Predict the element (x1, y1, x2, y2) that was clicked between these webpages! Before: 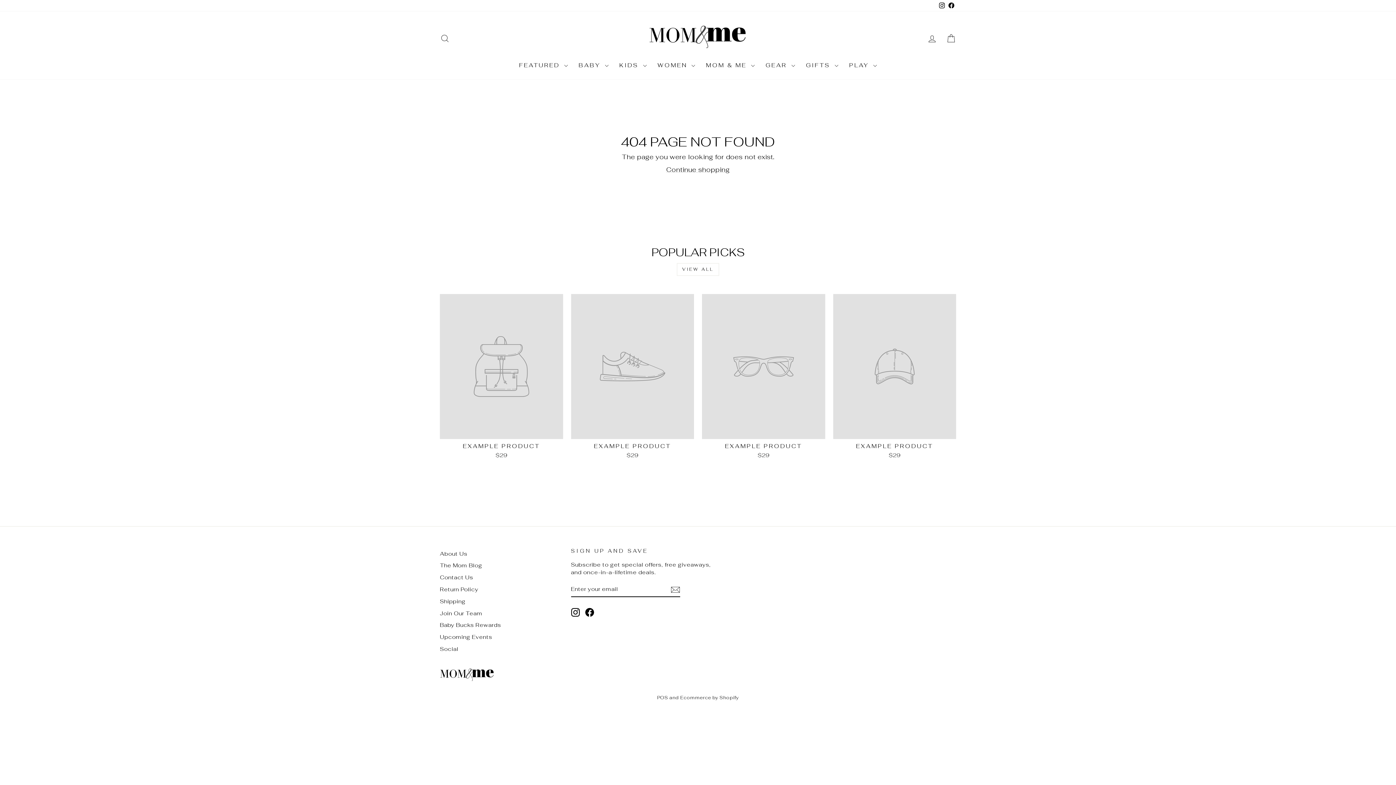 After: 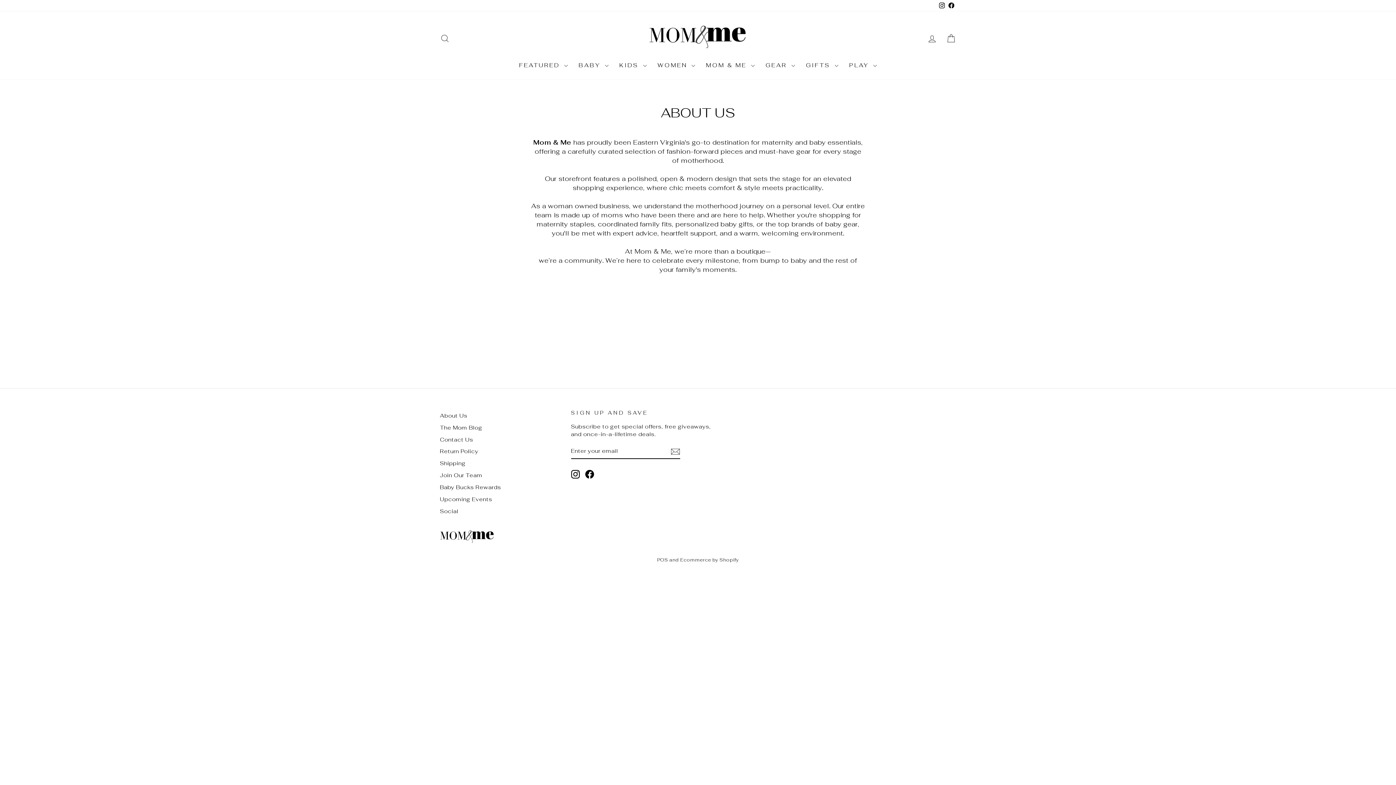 Action: label: About Us bbox: (440, 548, 467, 559)